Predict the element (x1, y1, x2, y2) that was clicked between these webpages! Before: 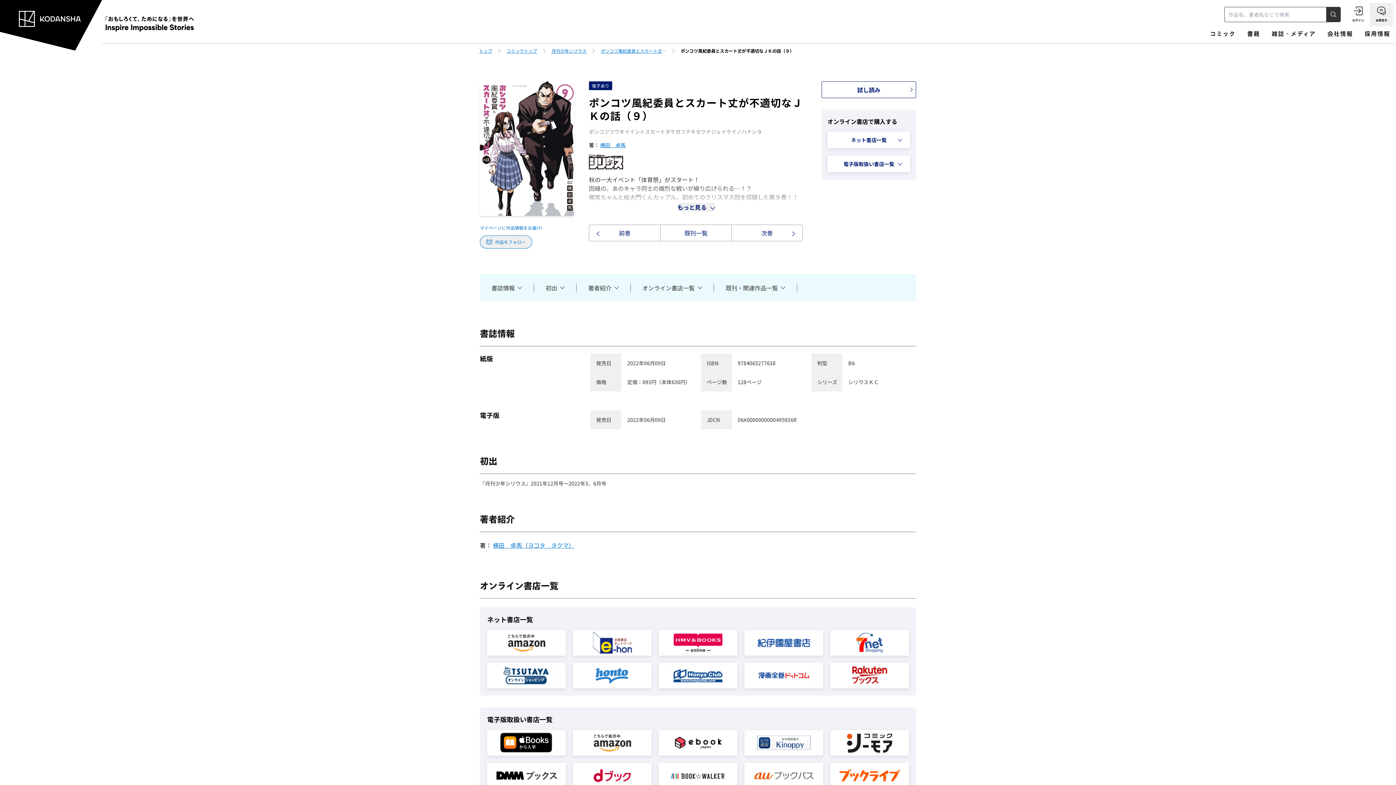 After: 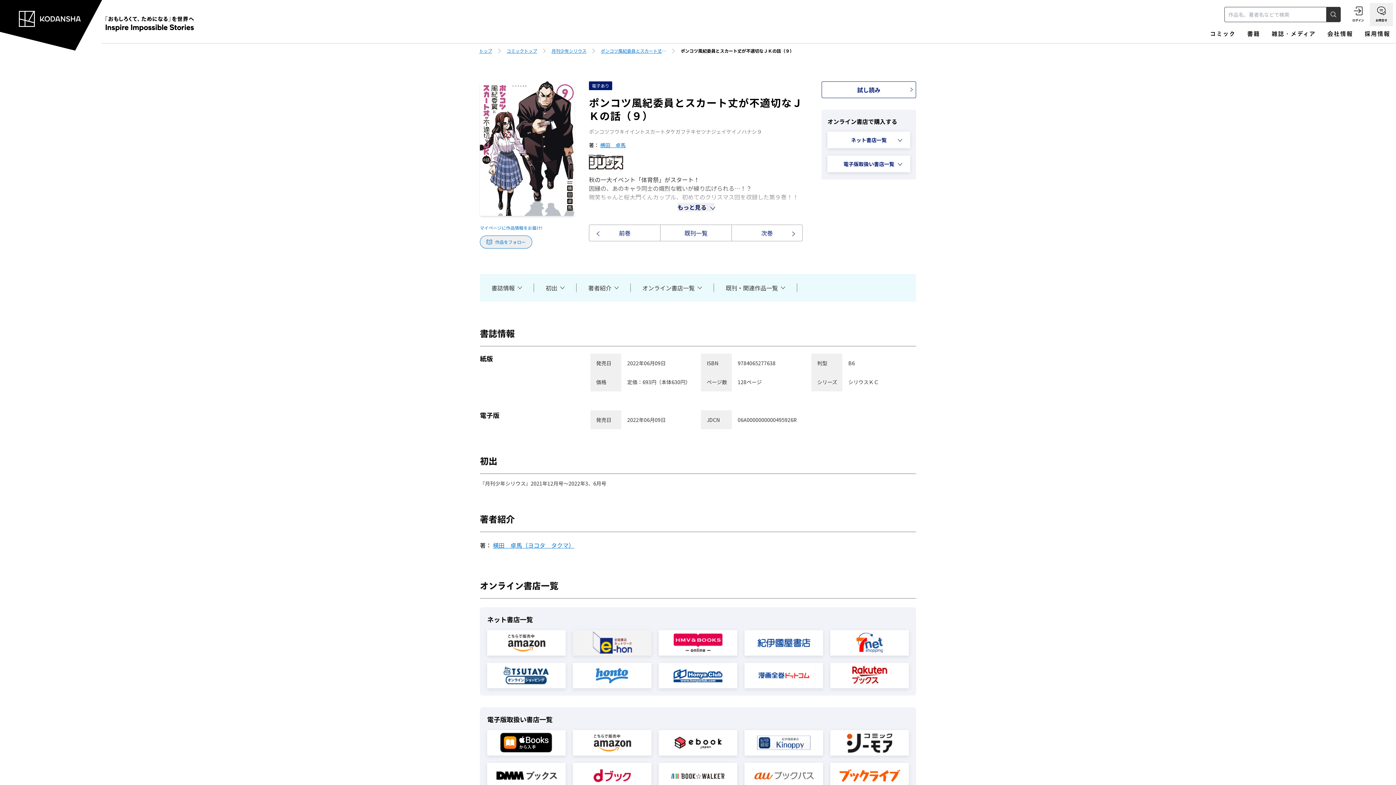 Action: bbox: (573, 630, 651, 655)